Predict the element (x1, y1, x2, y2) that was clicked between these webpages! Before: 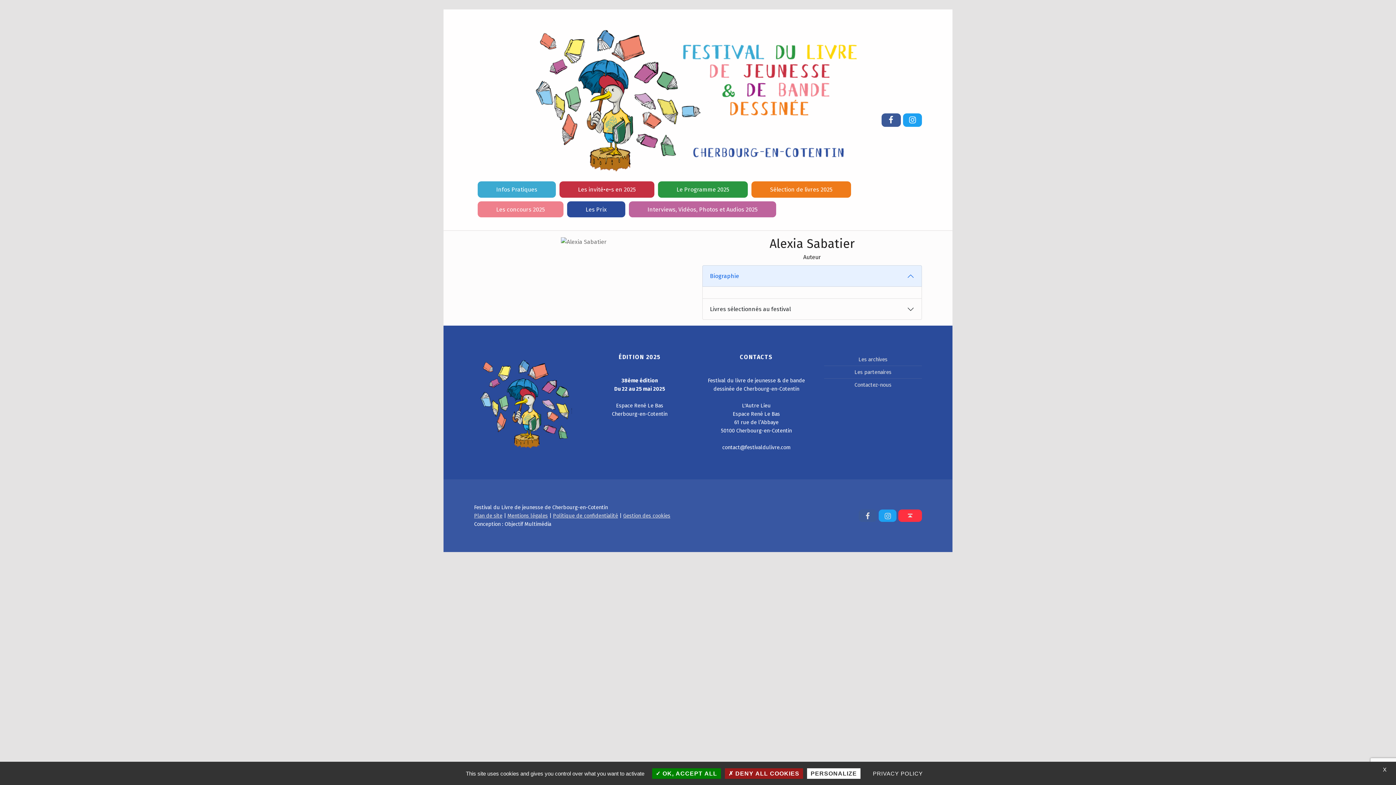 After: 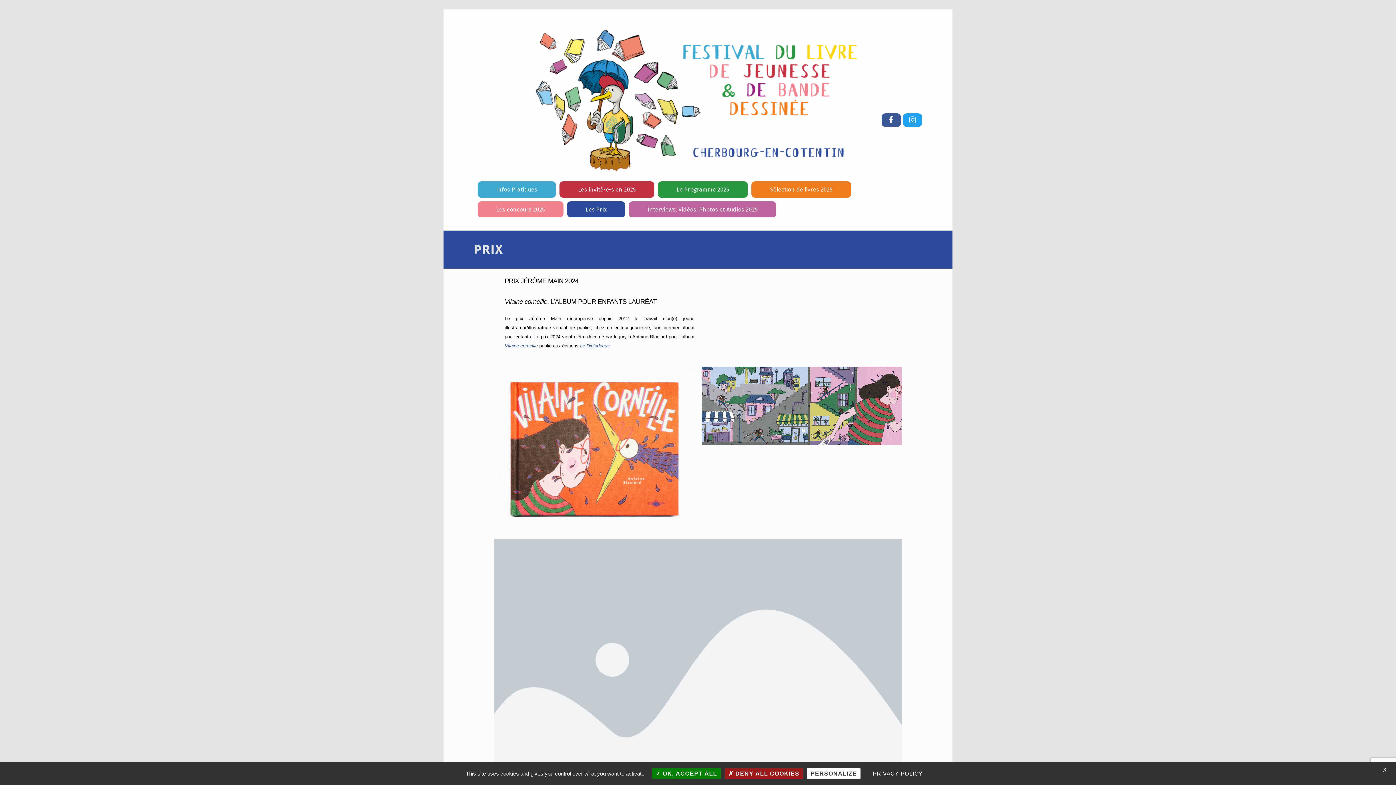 Action: label: Les Prix bbox: (583, 201, 609, 217)